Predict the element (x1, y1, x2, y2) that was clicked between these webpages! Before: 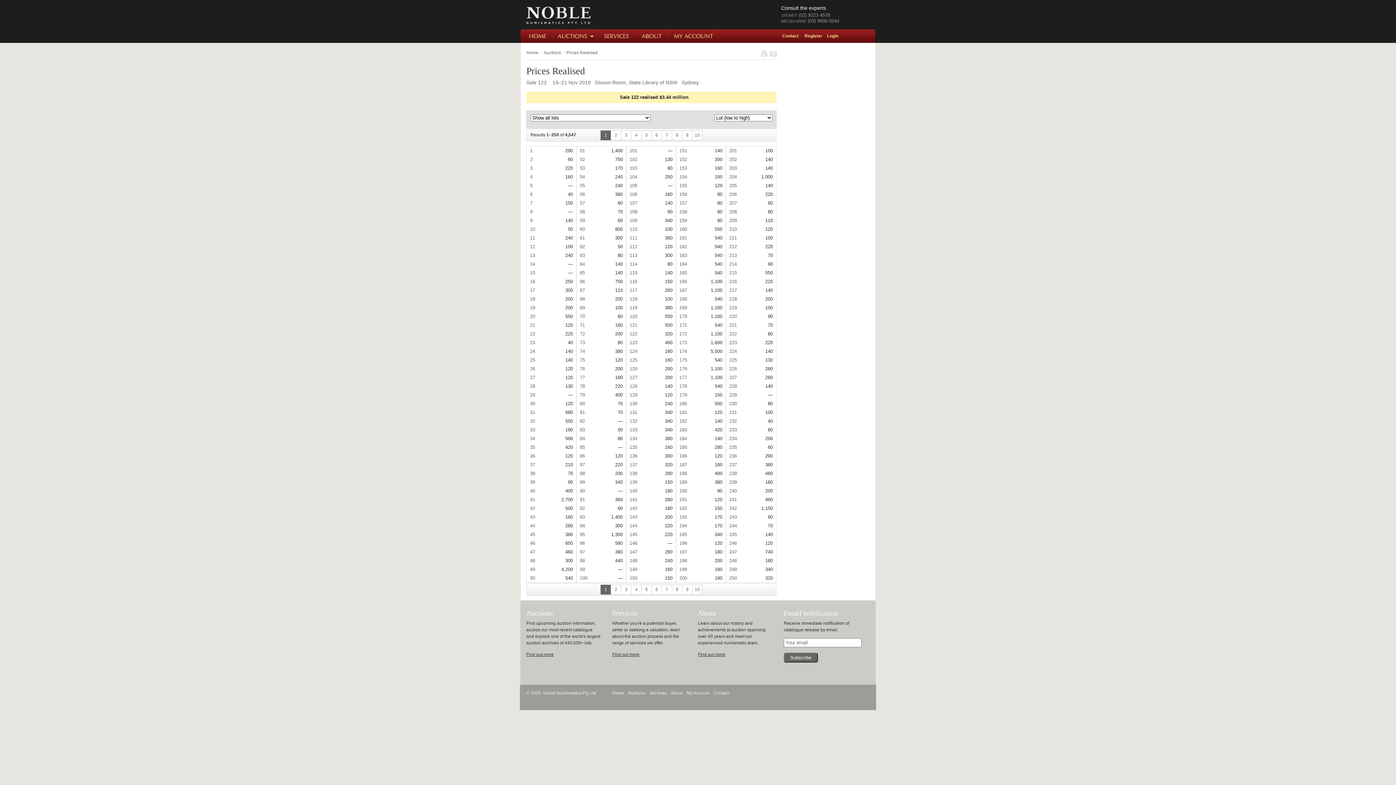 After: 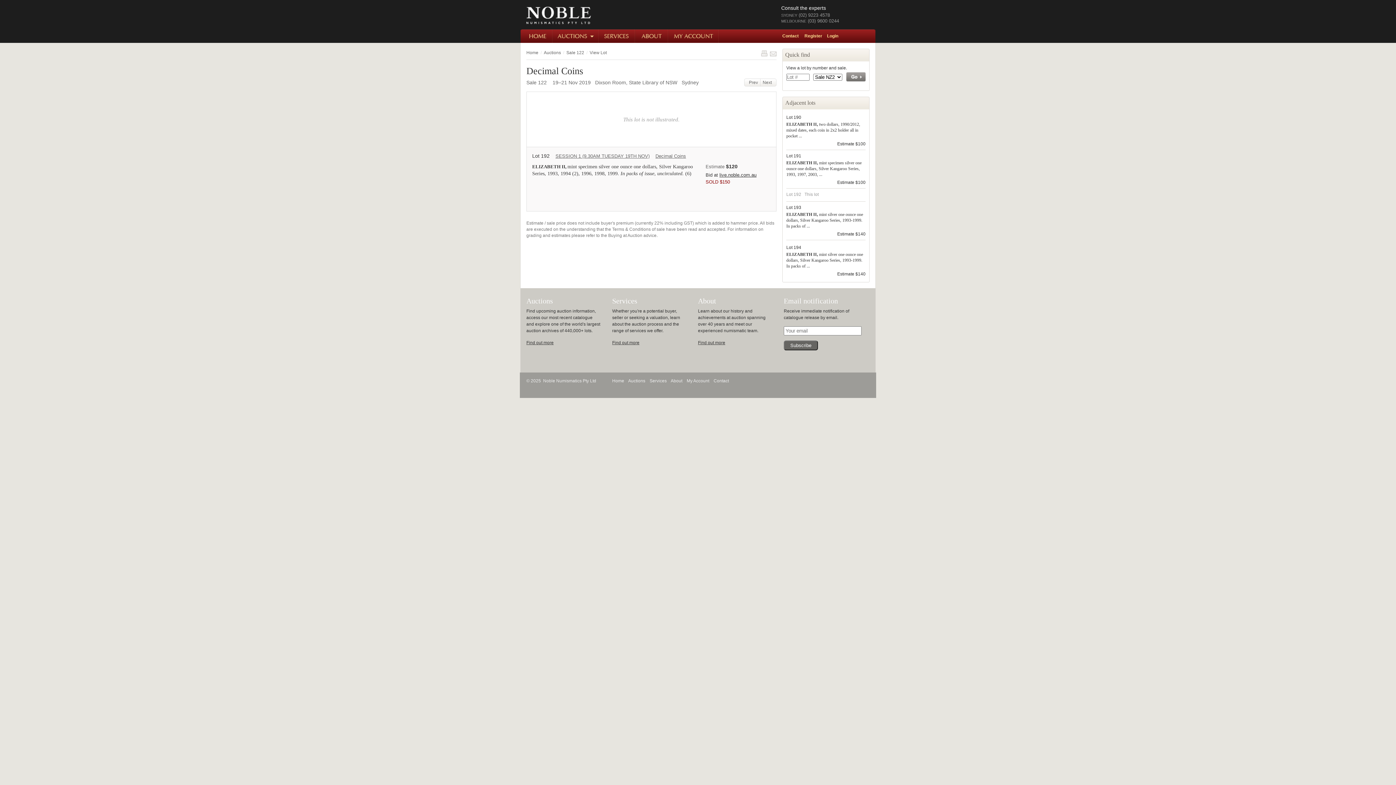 Action: label: 192 bbox: (679, 505, 687, 511)